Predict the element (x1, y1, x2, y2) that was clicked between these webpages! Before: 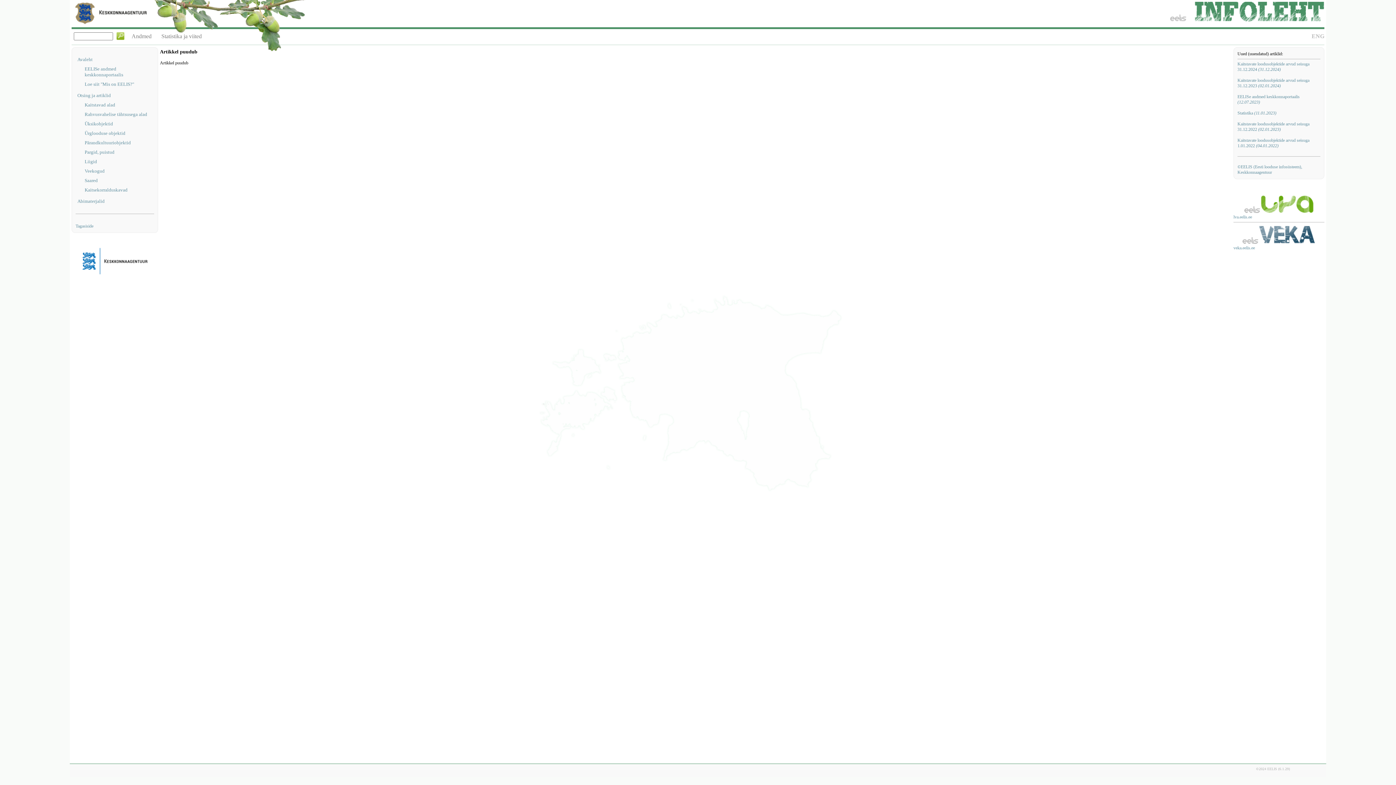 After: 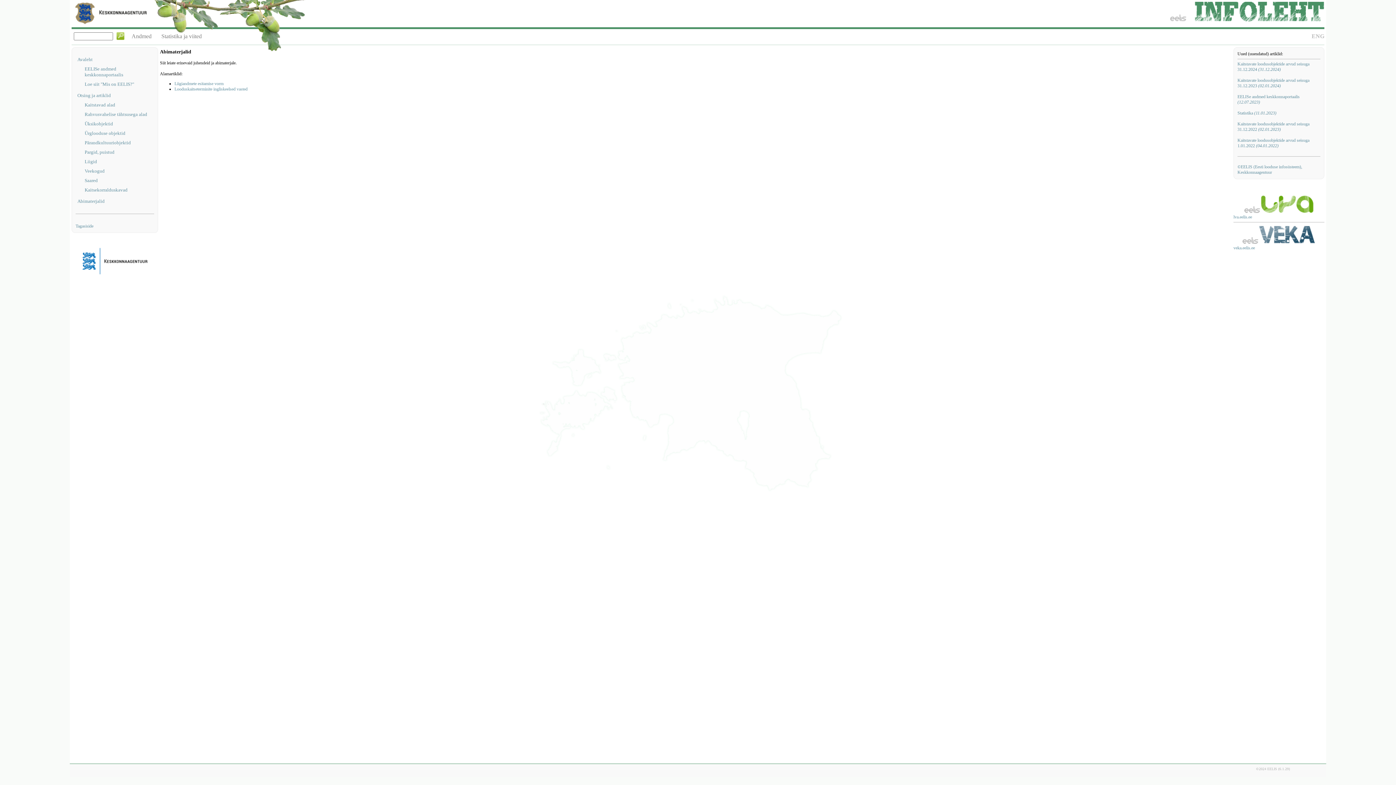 Action: bbox: (77, 198, 154, 204) label: Abimaterjalid